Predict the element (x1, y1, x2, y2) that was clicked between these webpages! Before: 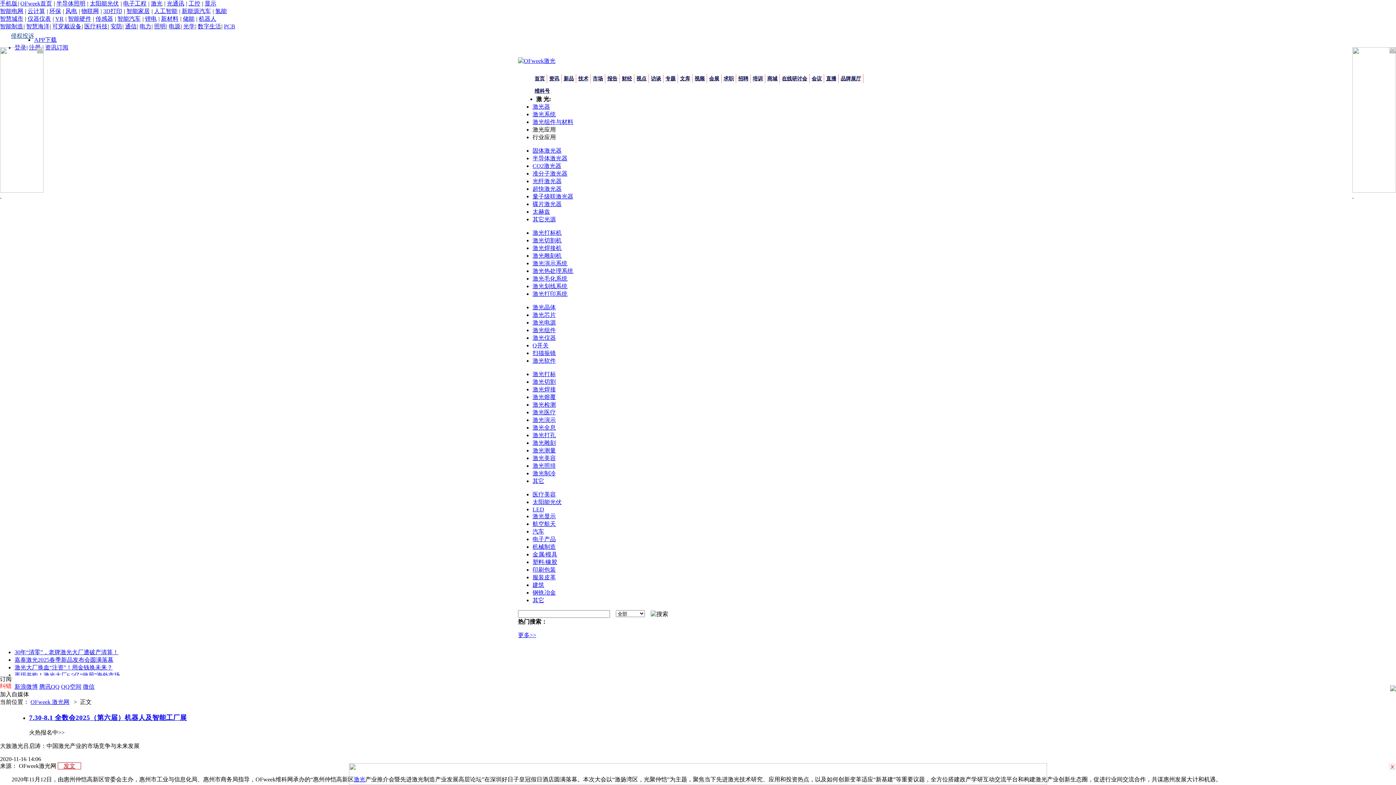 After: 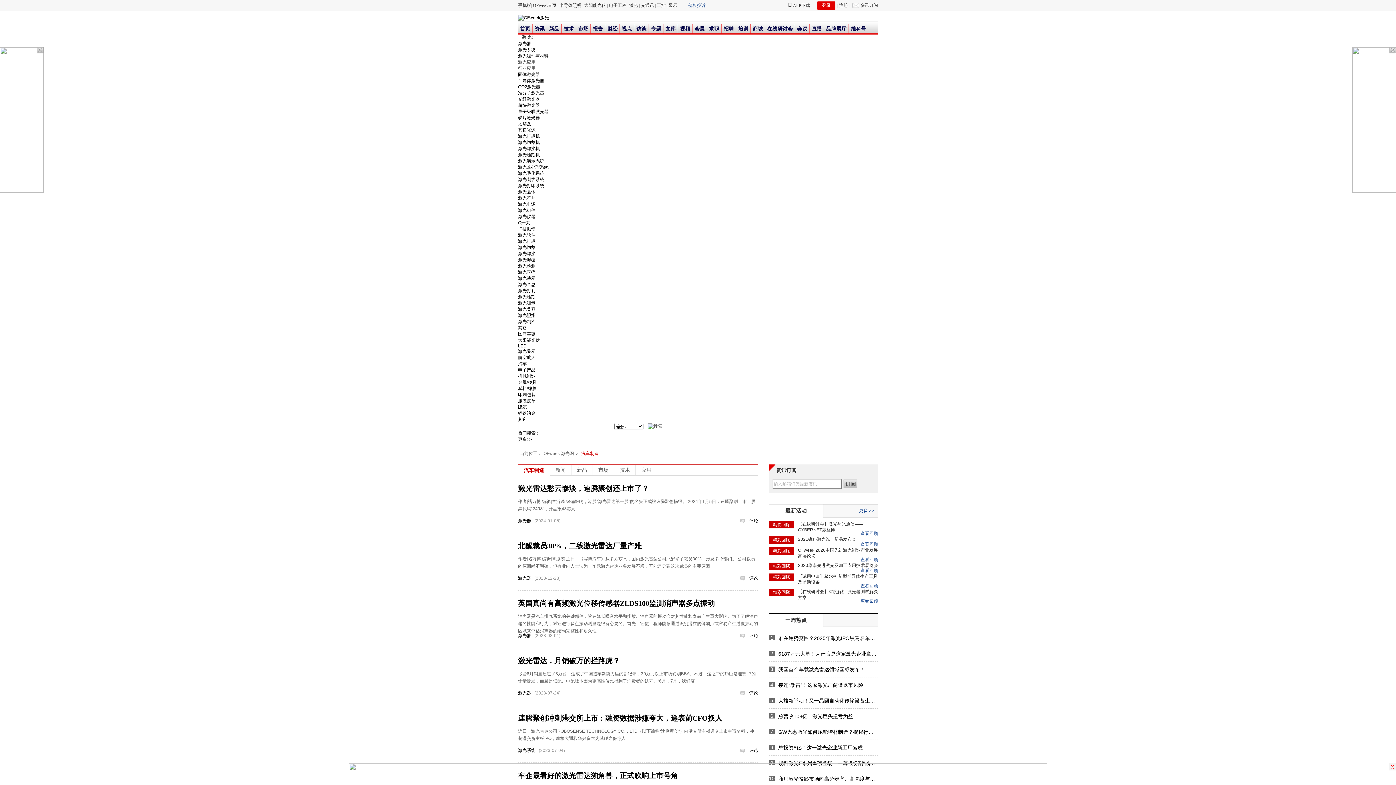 Action: label: 汽车 bbox: (532, 528, 544, 534)